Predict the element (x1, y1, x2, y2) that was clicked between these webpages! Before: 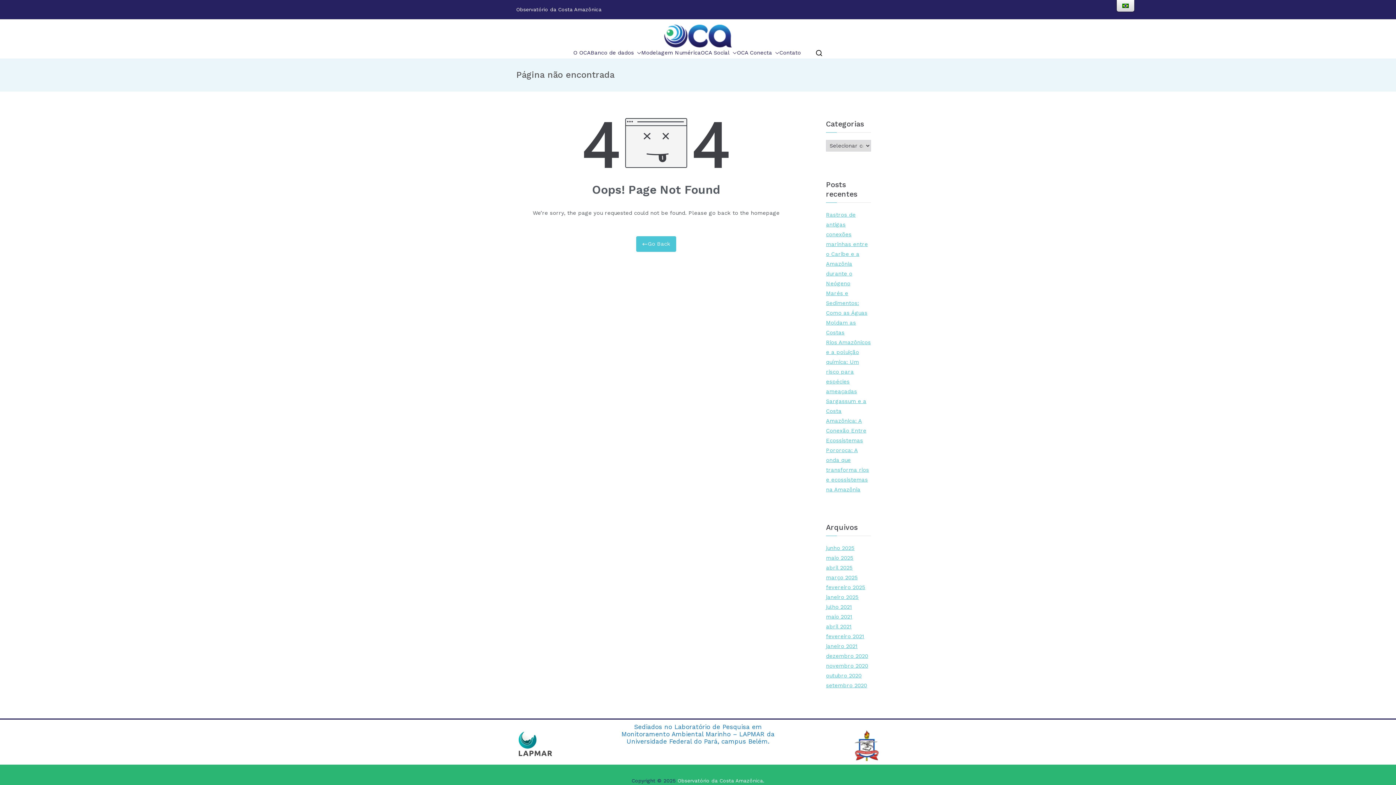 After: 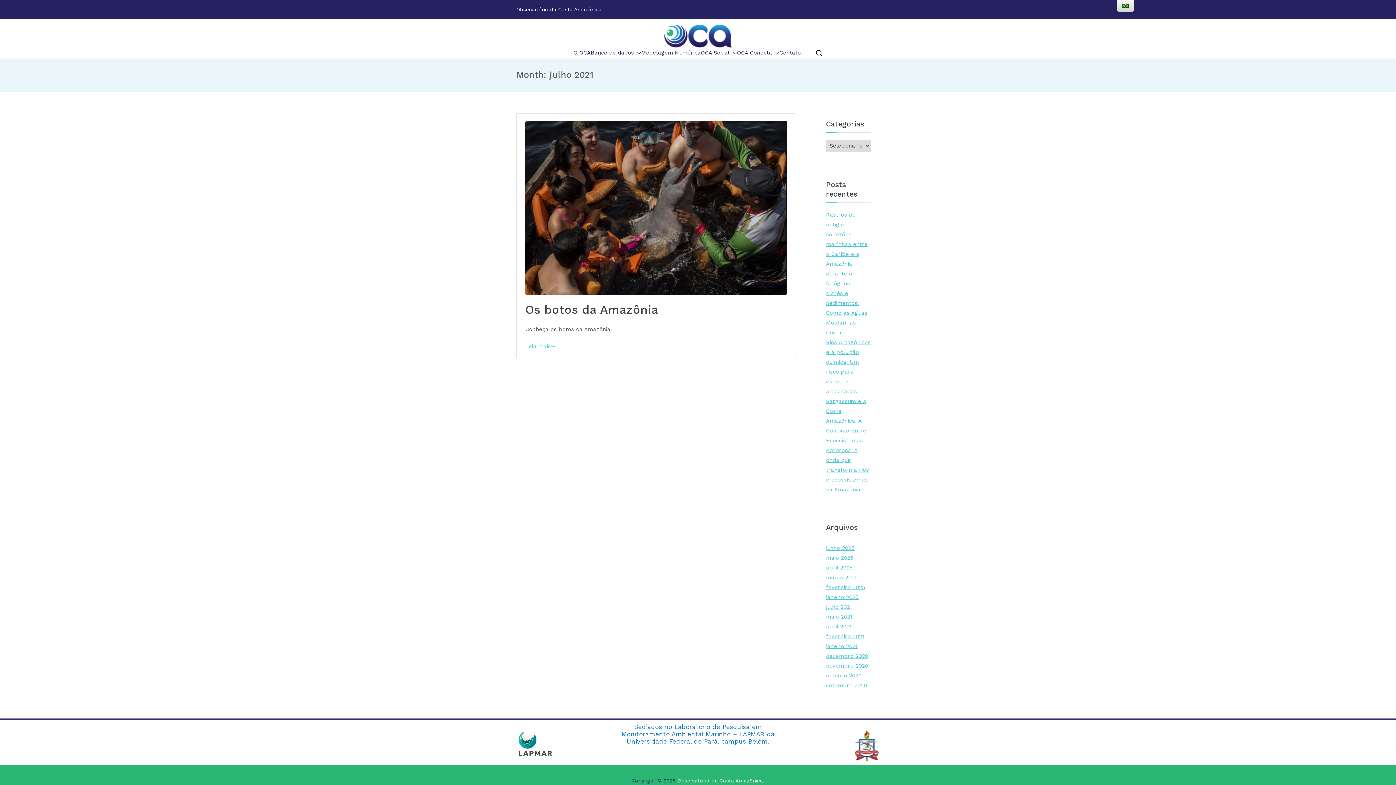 Action: label: julho 2021 bbox: (826, 602, 852, 612)